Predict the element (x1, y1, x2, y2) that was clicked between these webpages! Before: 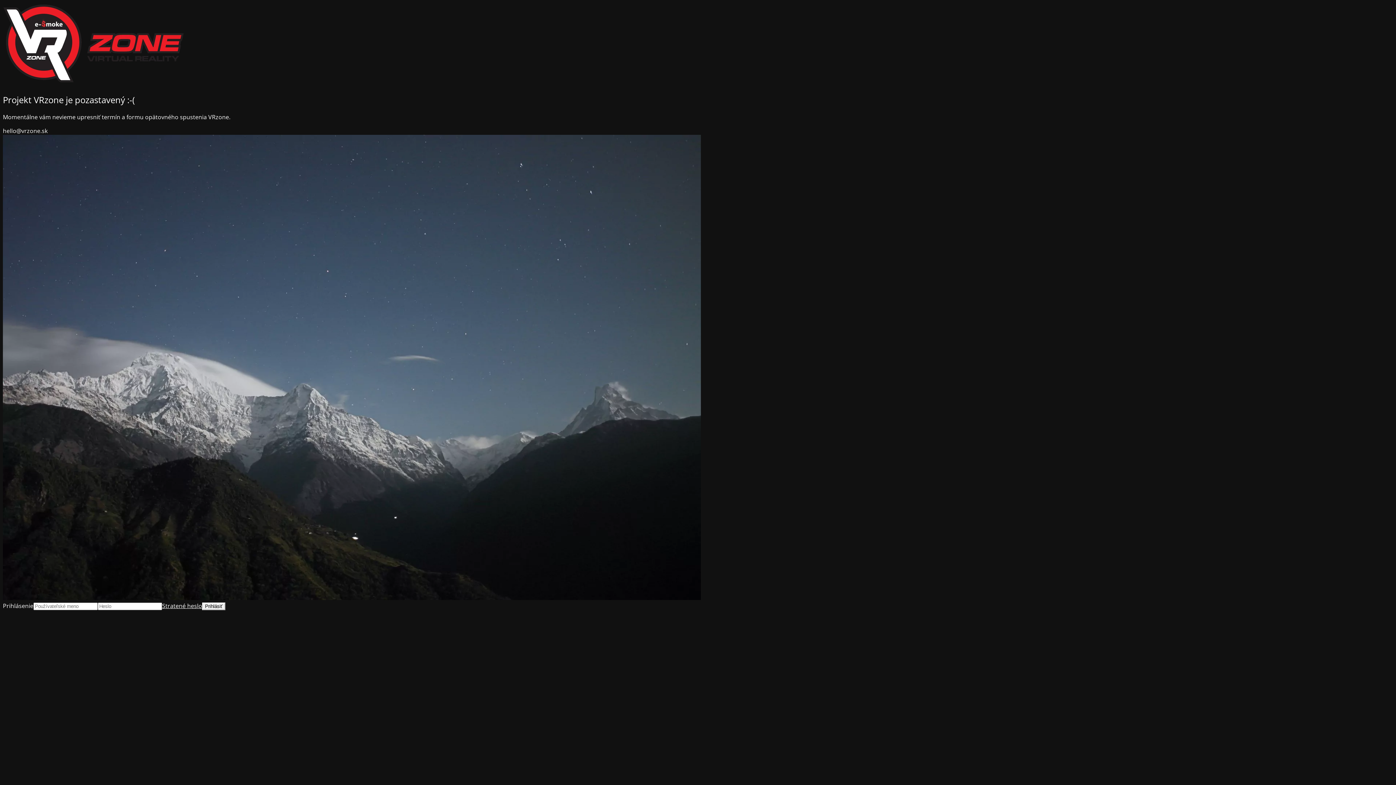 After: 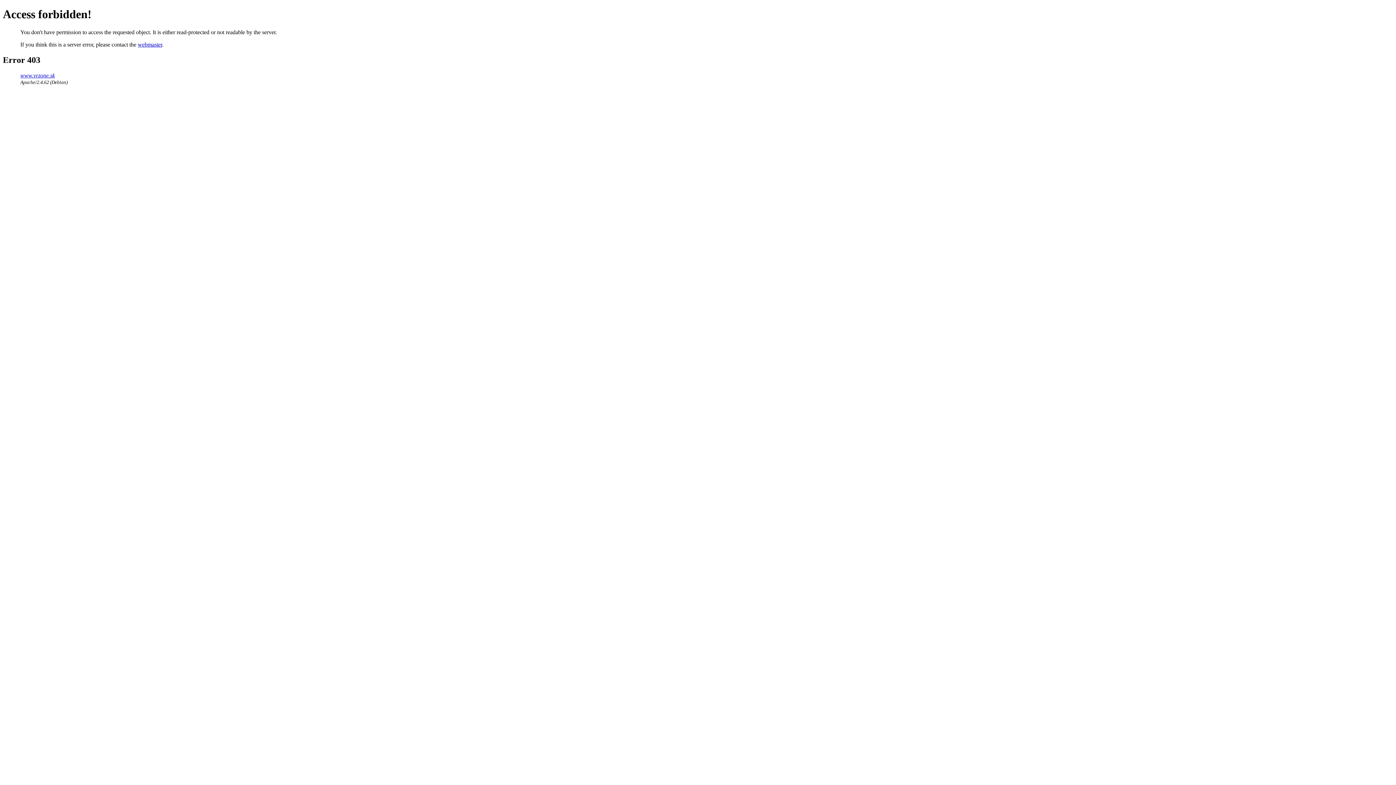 Action: label: Stratené heslo bbox: (162, 602, 202, 610)